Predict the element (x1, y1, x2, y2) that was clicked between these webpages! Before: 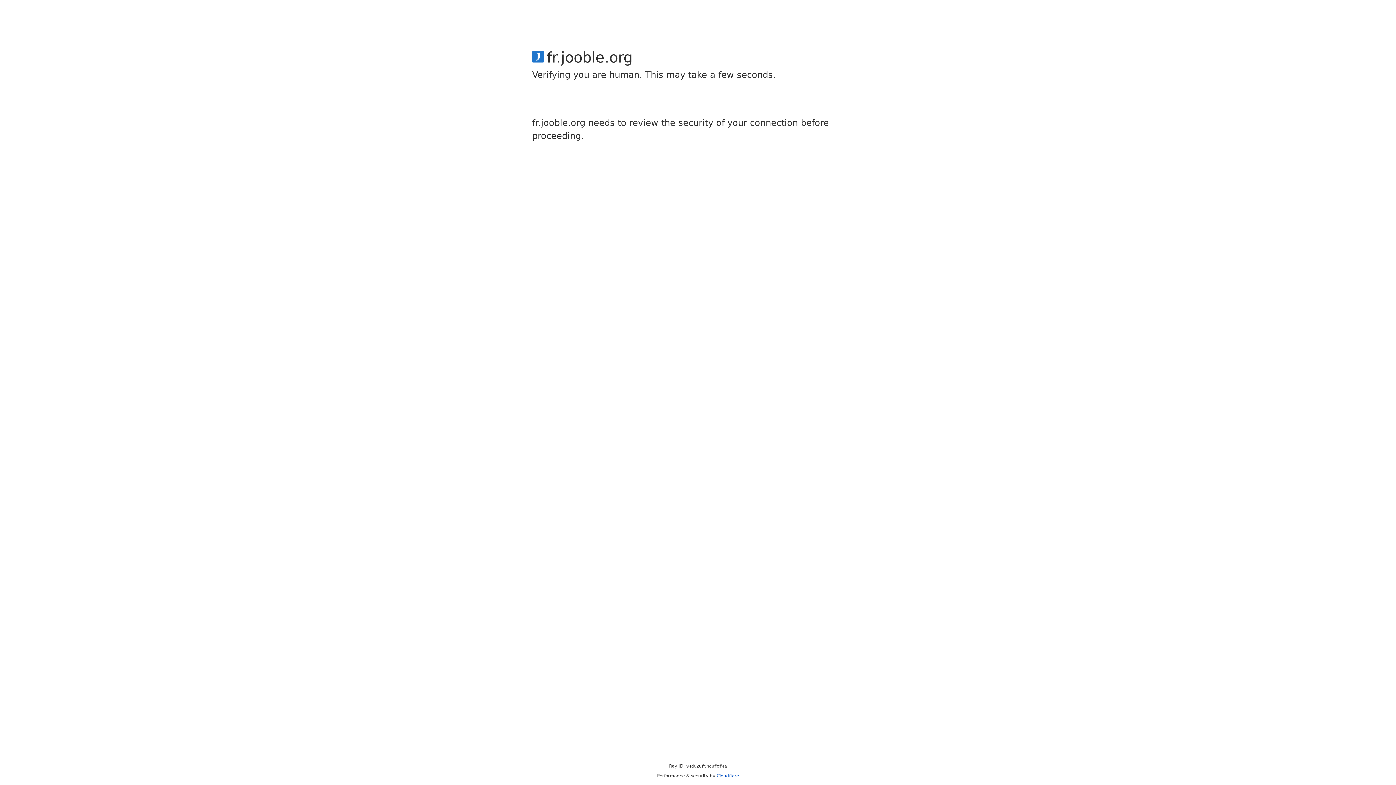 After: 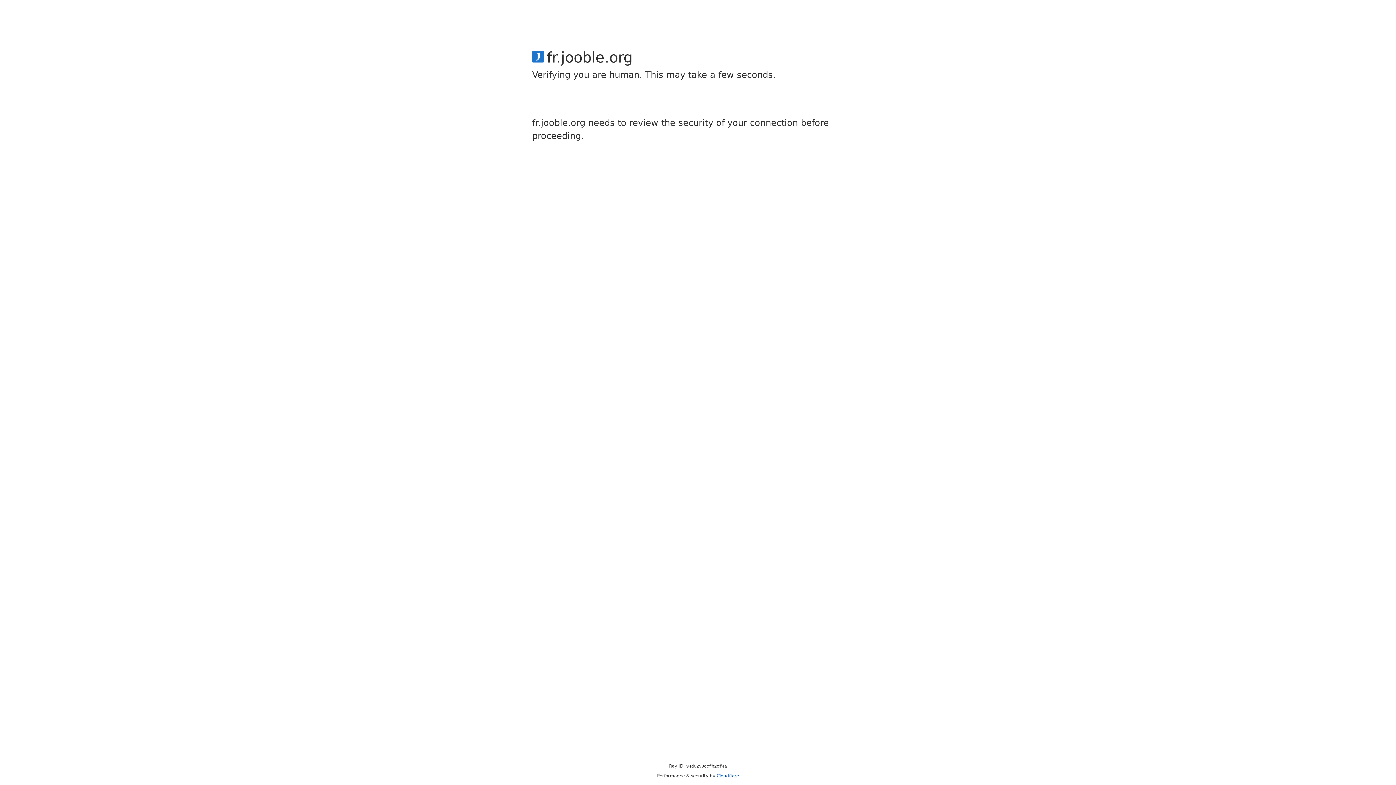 Action: label: Cloudflare bbox: (716, 773, 739, 778)